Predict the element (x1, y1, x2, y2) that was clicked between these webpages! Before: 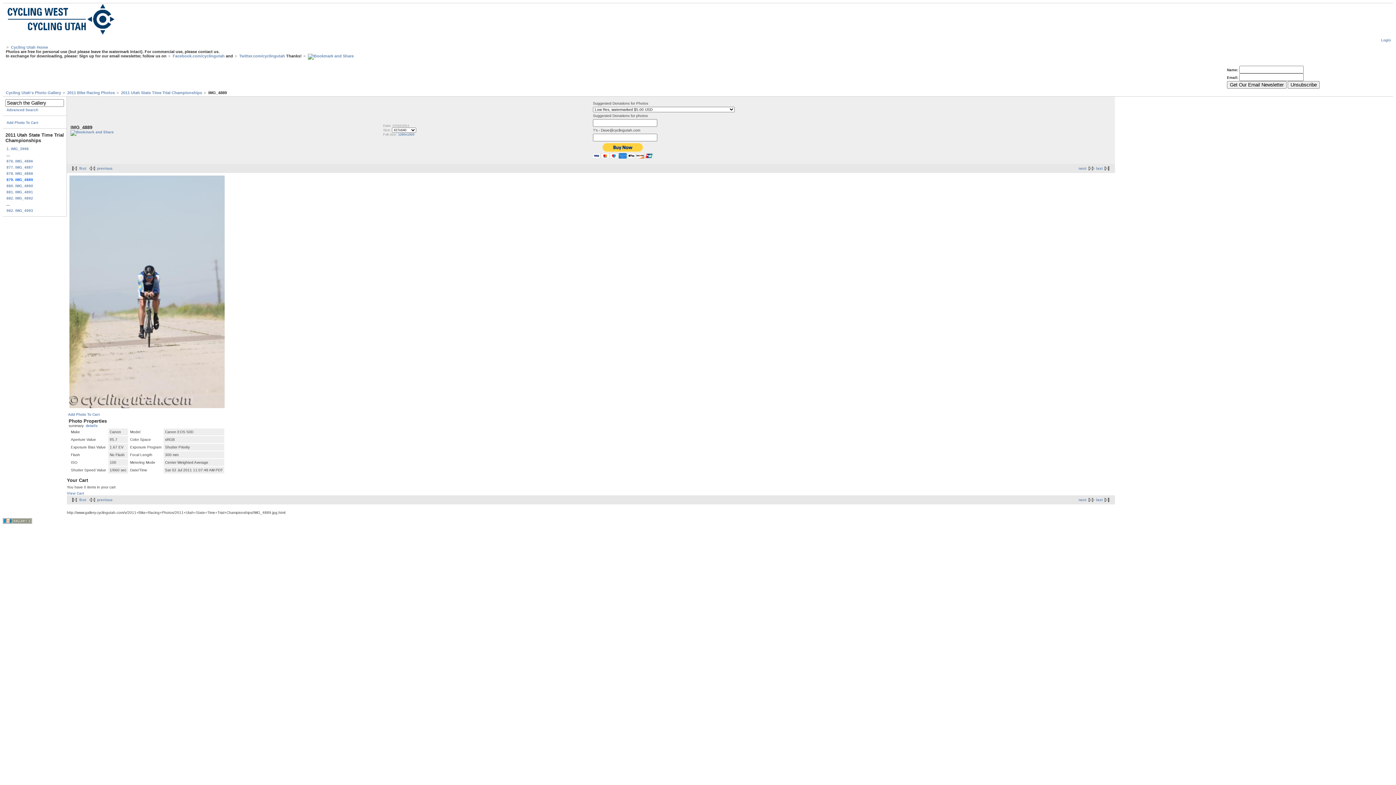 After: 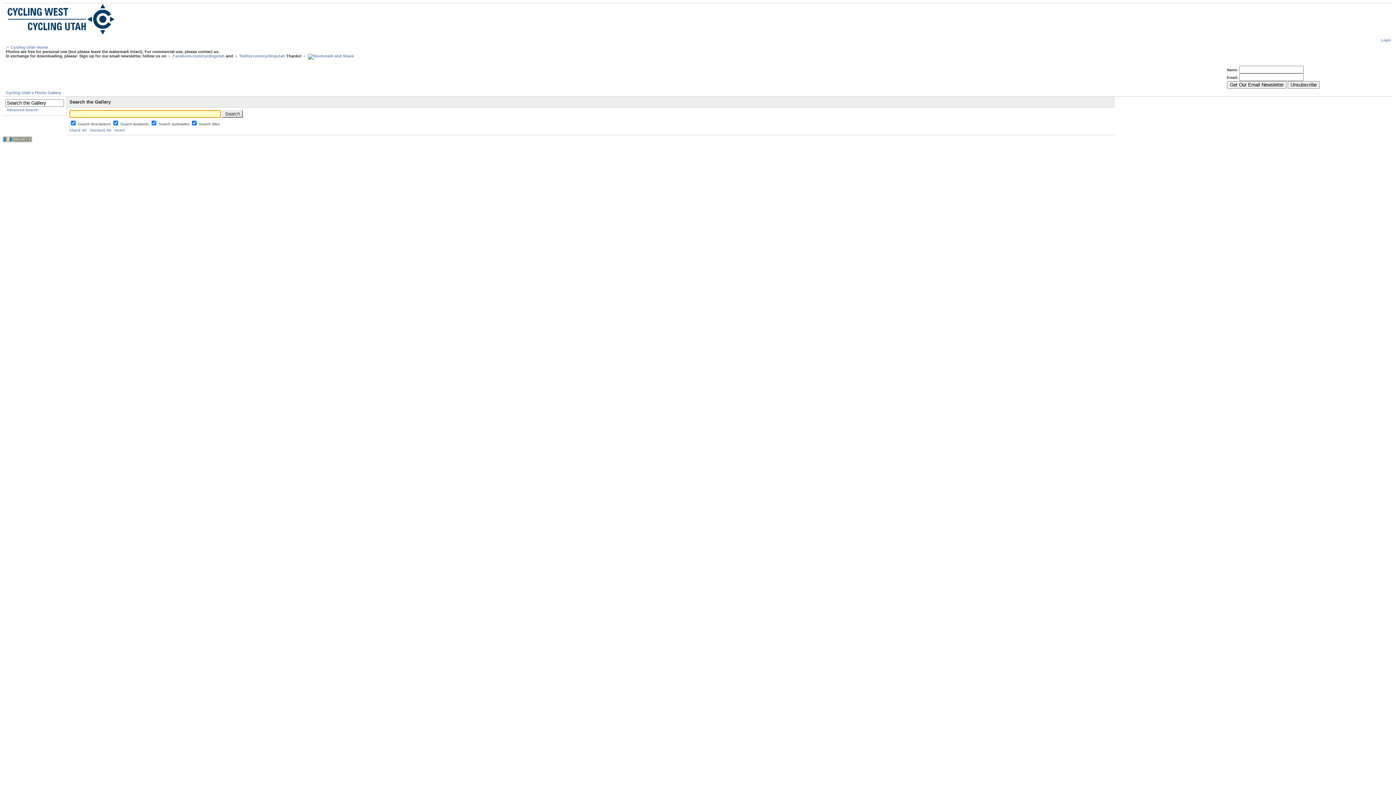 Action: label: Advanced Search bbox: (5, 106, 64, 113)